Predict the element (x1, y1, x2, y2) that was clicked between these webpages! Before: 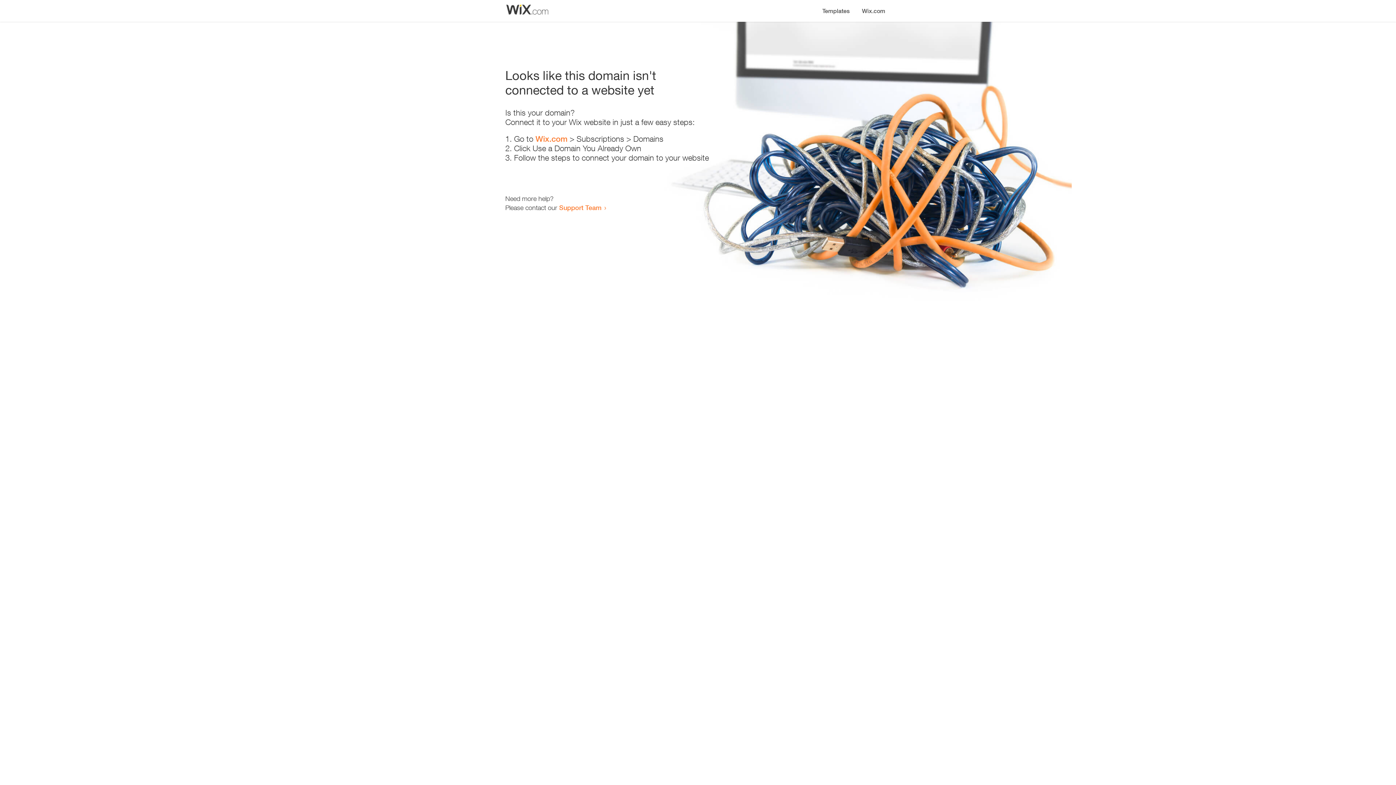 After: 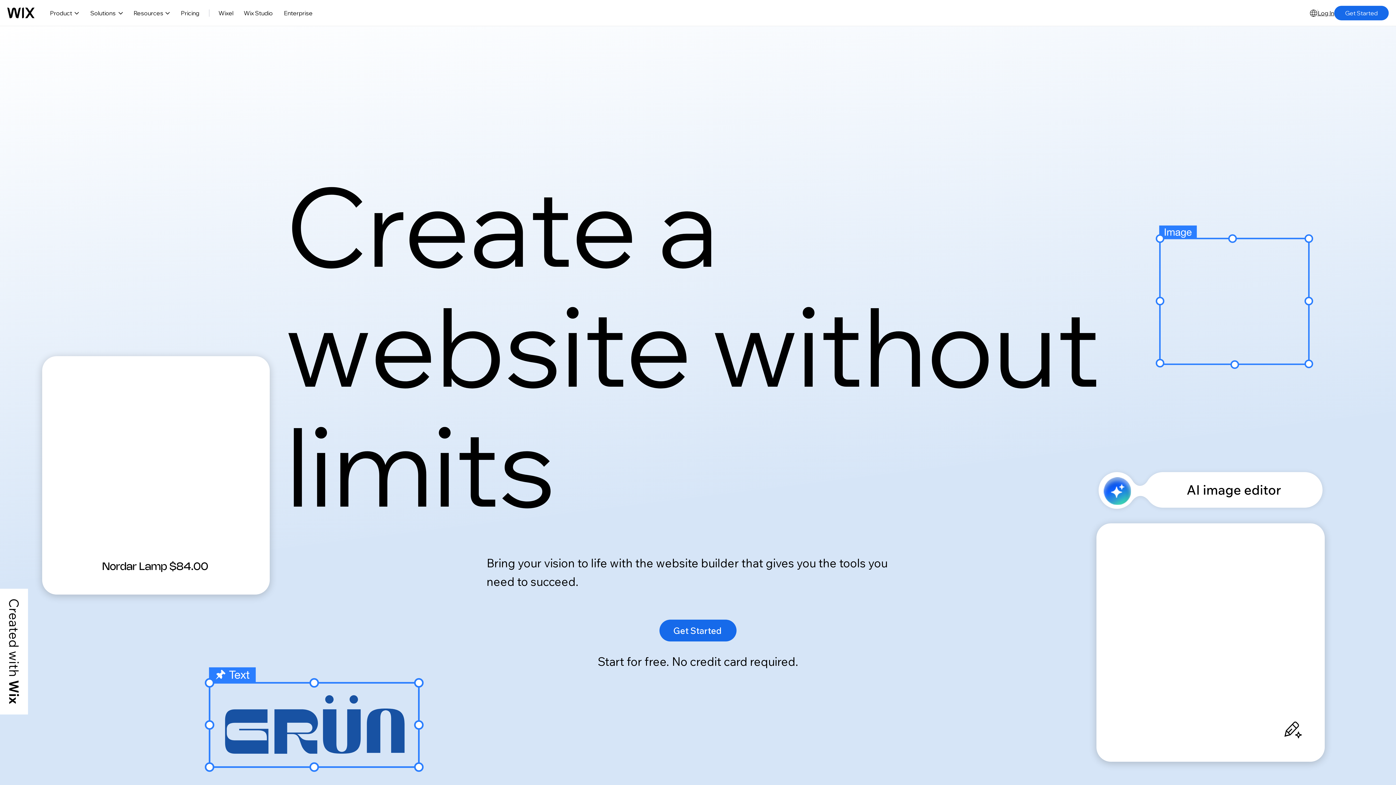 Action: bbox: (535, 134, 567, 143) label: Wix.com